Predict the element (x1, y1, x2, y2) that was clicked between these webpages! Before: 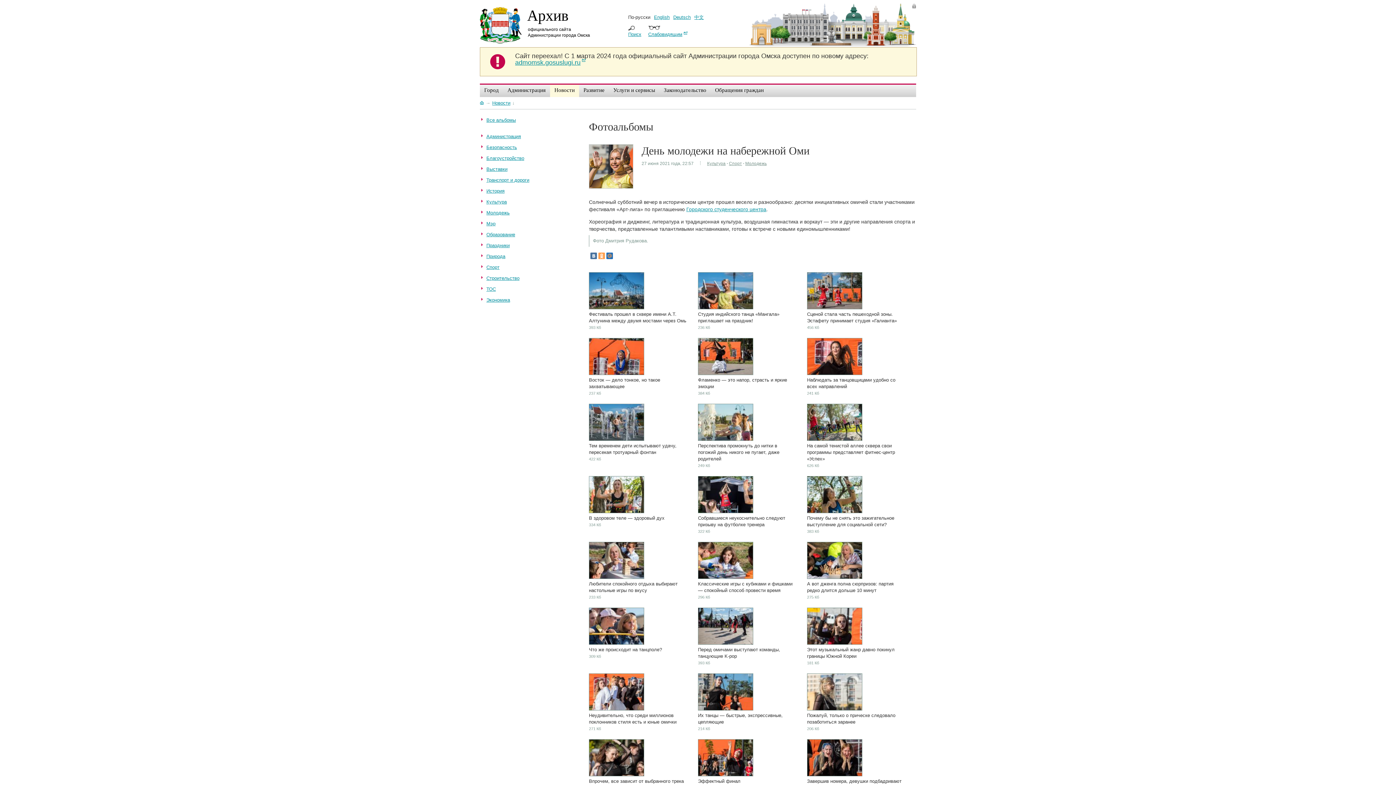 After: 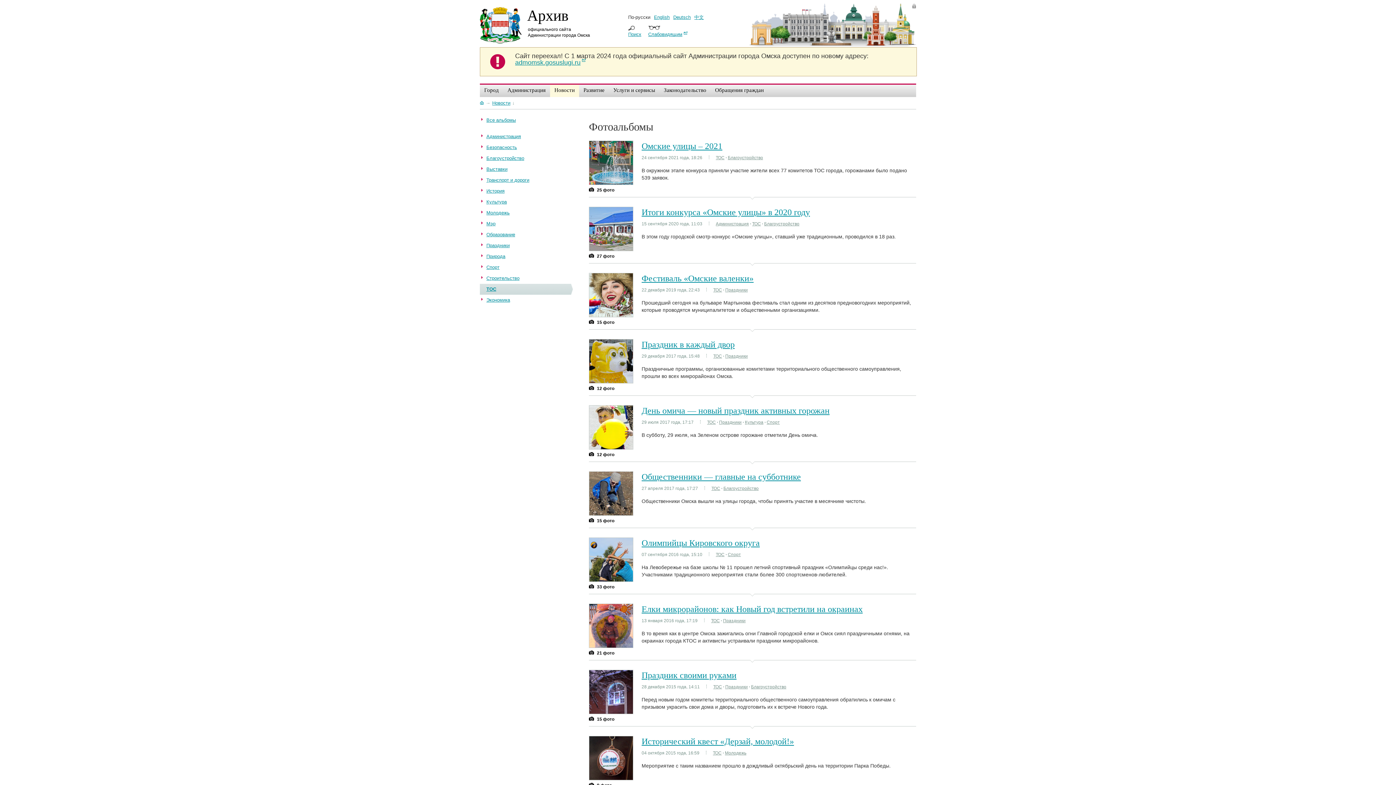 Action: label: ТОС bbox: (481, 286, 568, 292)